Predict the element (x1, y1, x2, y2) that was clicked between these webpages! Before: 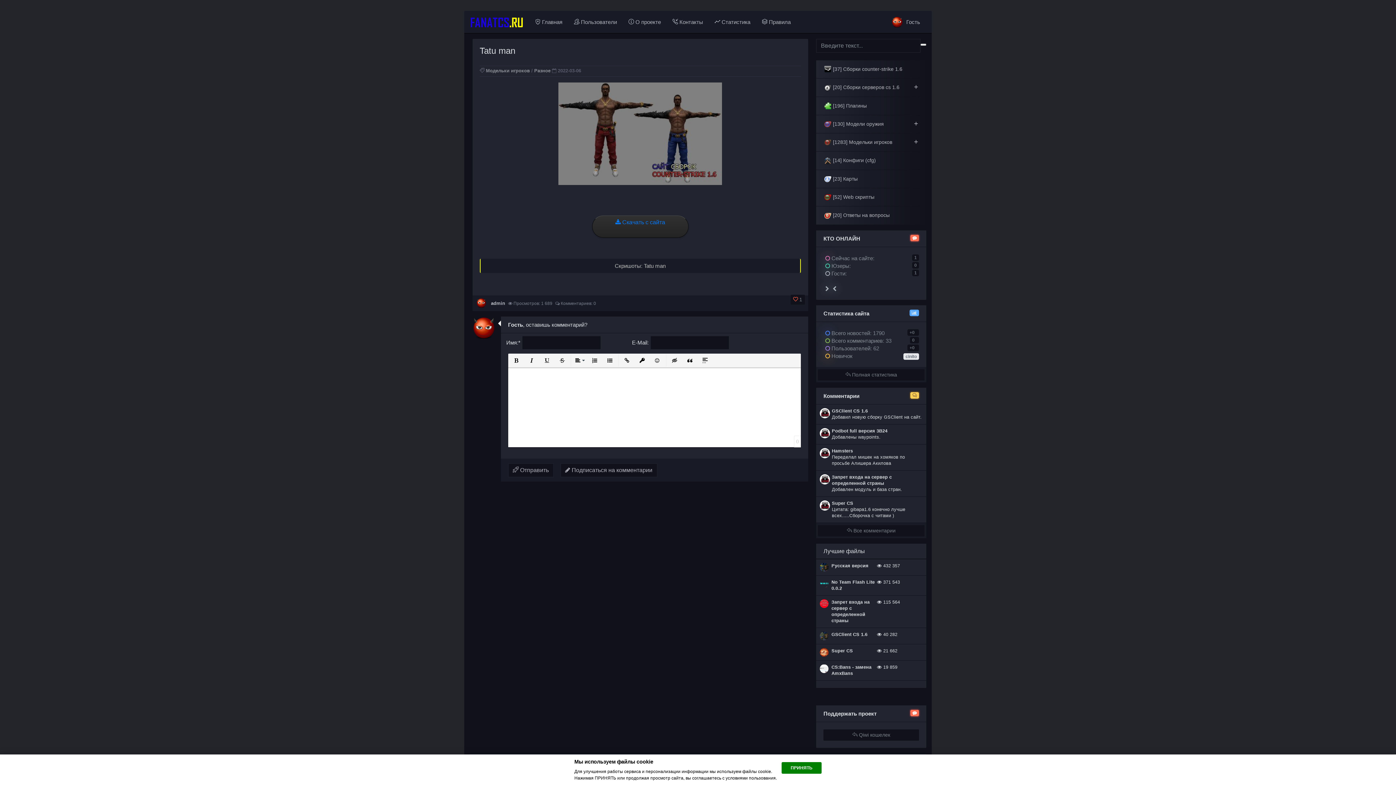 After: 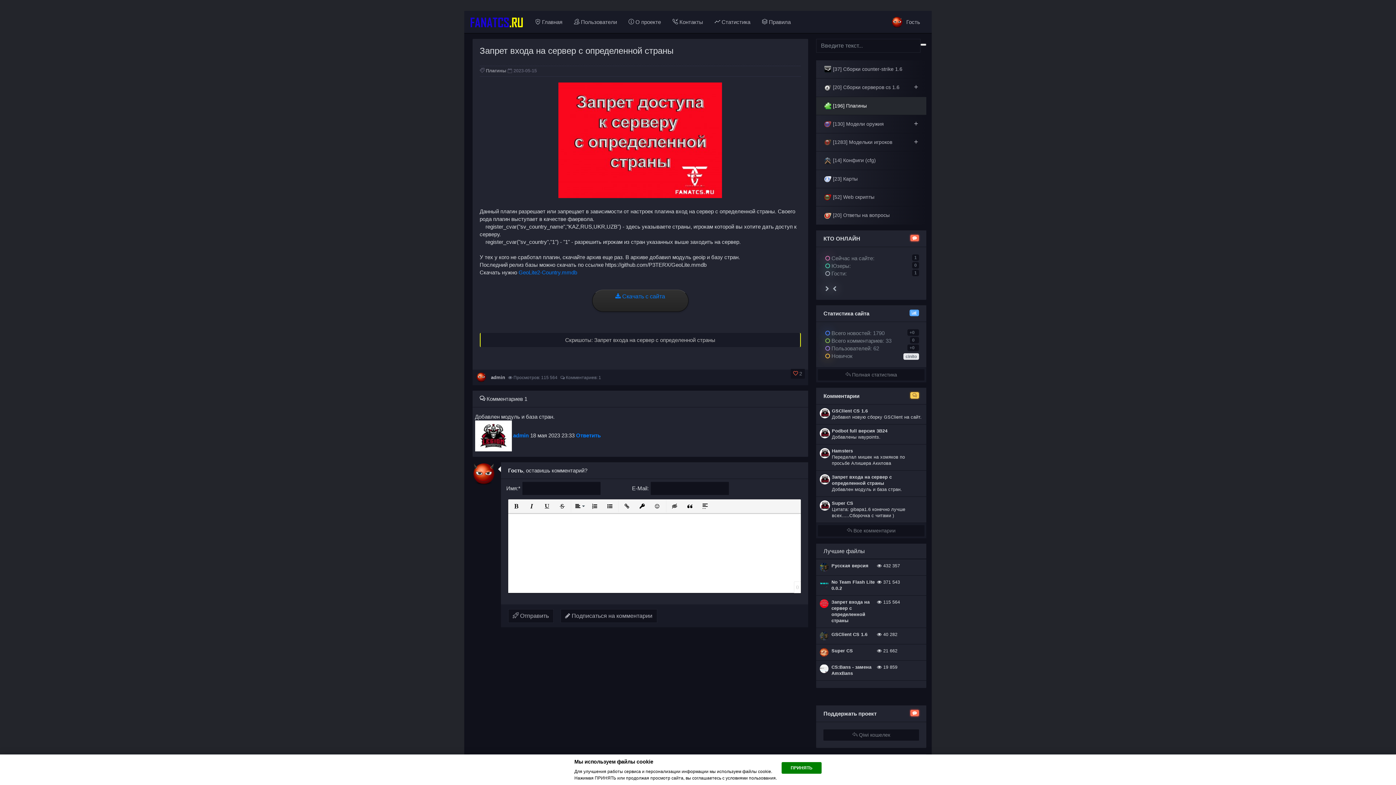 Action: bbox: (816, 595, 926, 628) label: Запрет входа на сервер с определенной страны


 115 564